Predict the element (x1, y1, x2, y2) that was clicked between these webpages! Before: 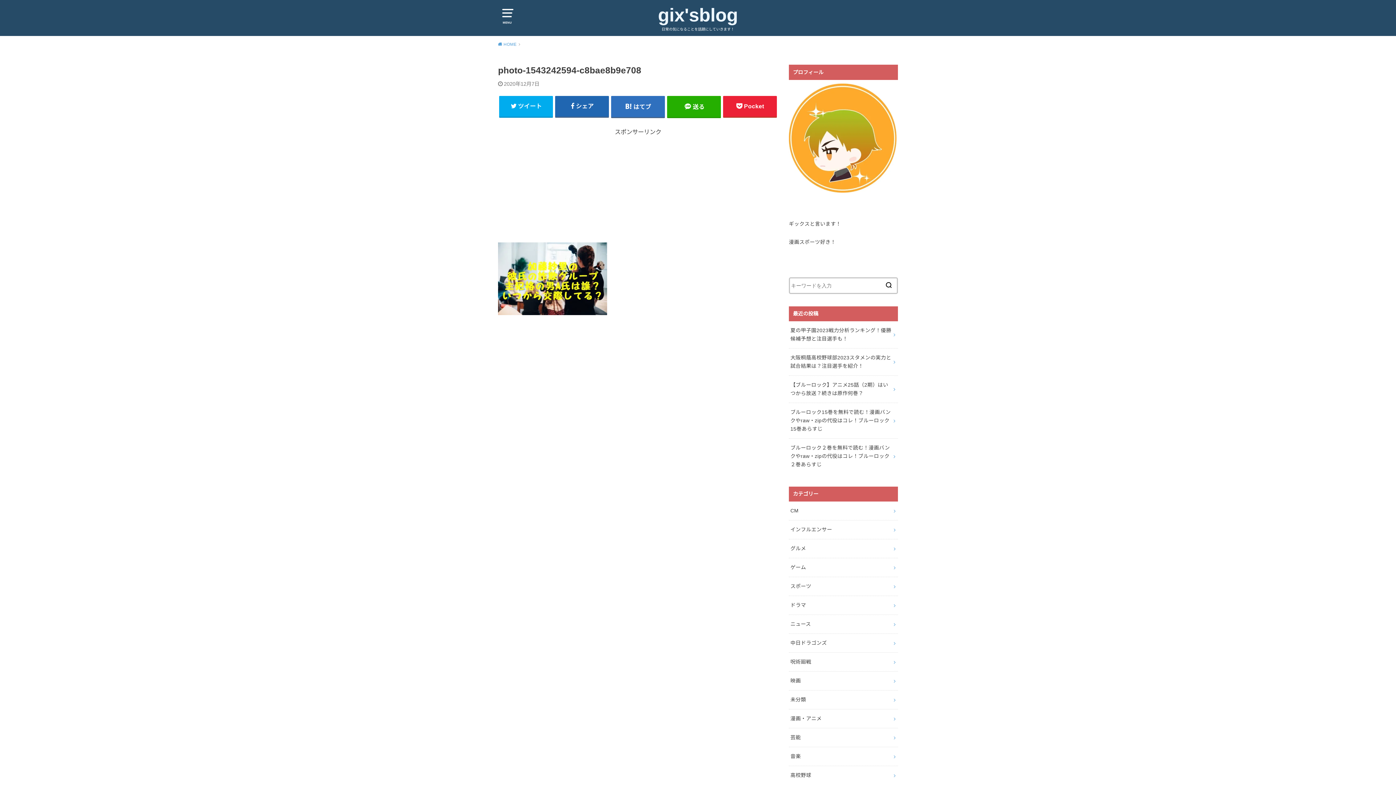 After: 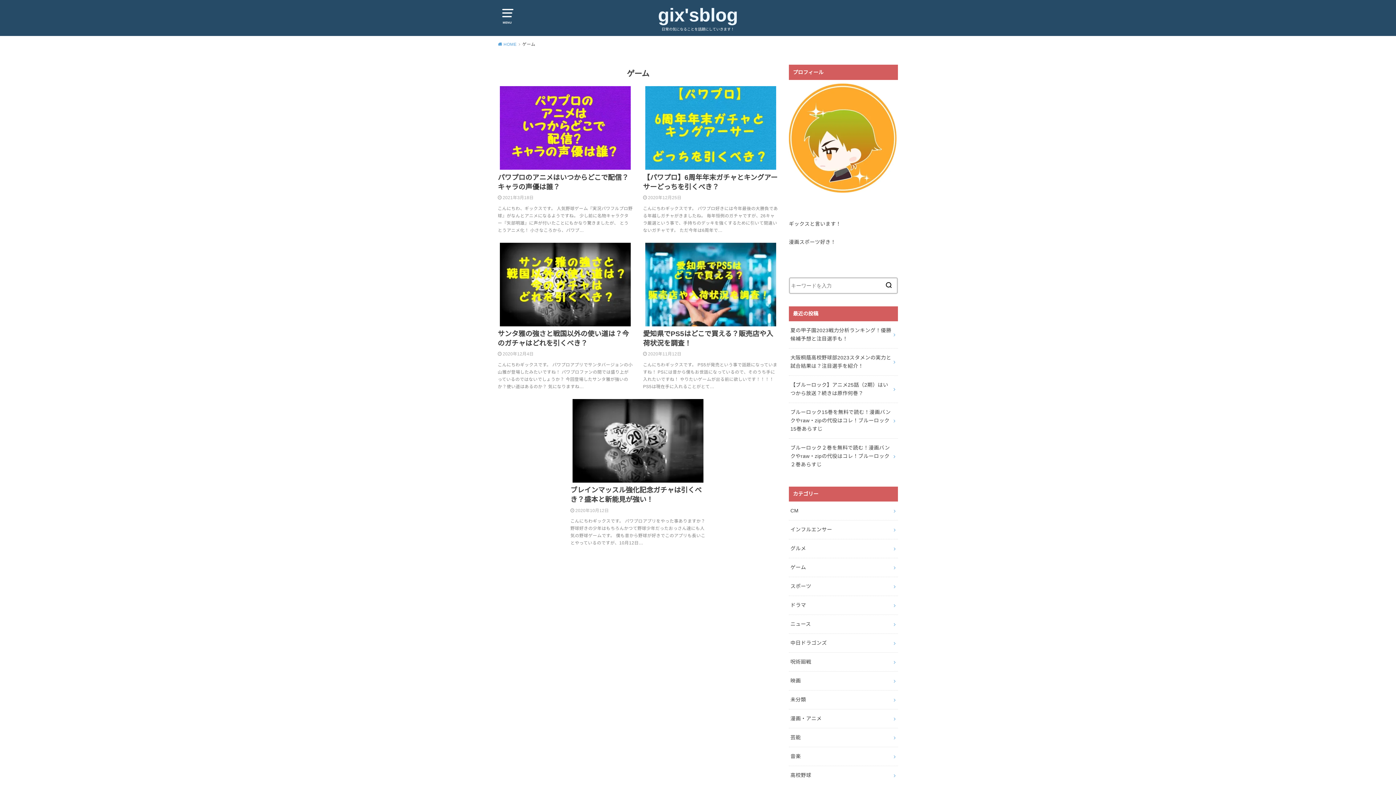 Action: bbox: (789, 558, 898, 577) label: ゲーム